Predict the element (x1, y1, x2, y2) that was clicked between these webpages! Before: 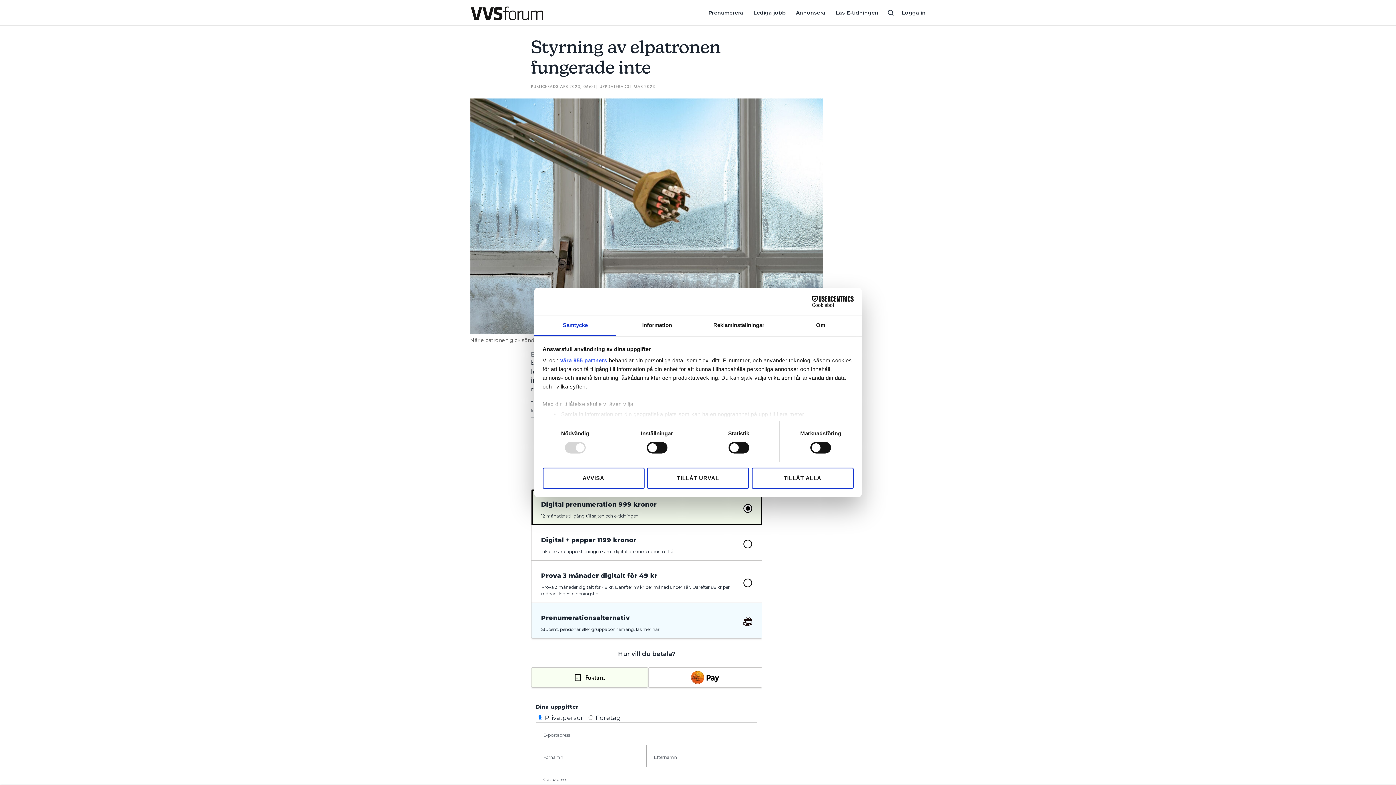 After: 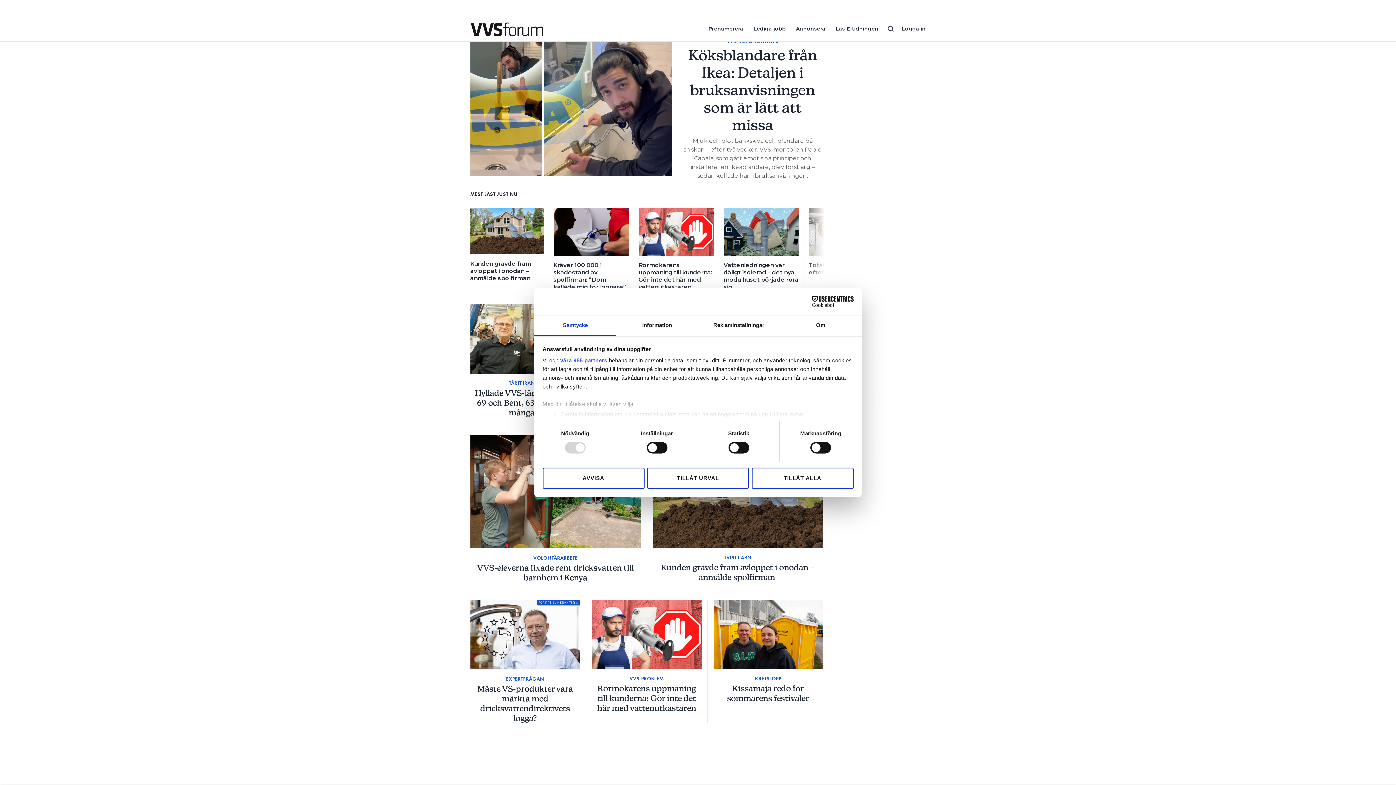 Action: bbox: (470, 24, 543, 50)